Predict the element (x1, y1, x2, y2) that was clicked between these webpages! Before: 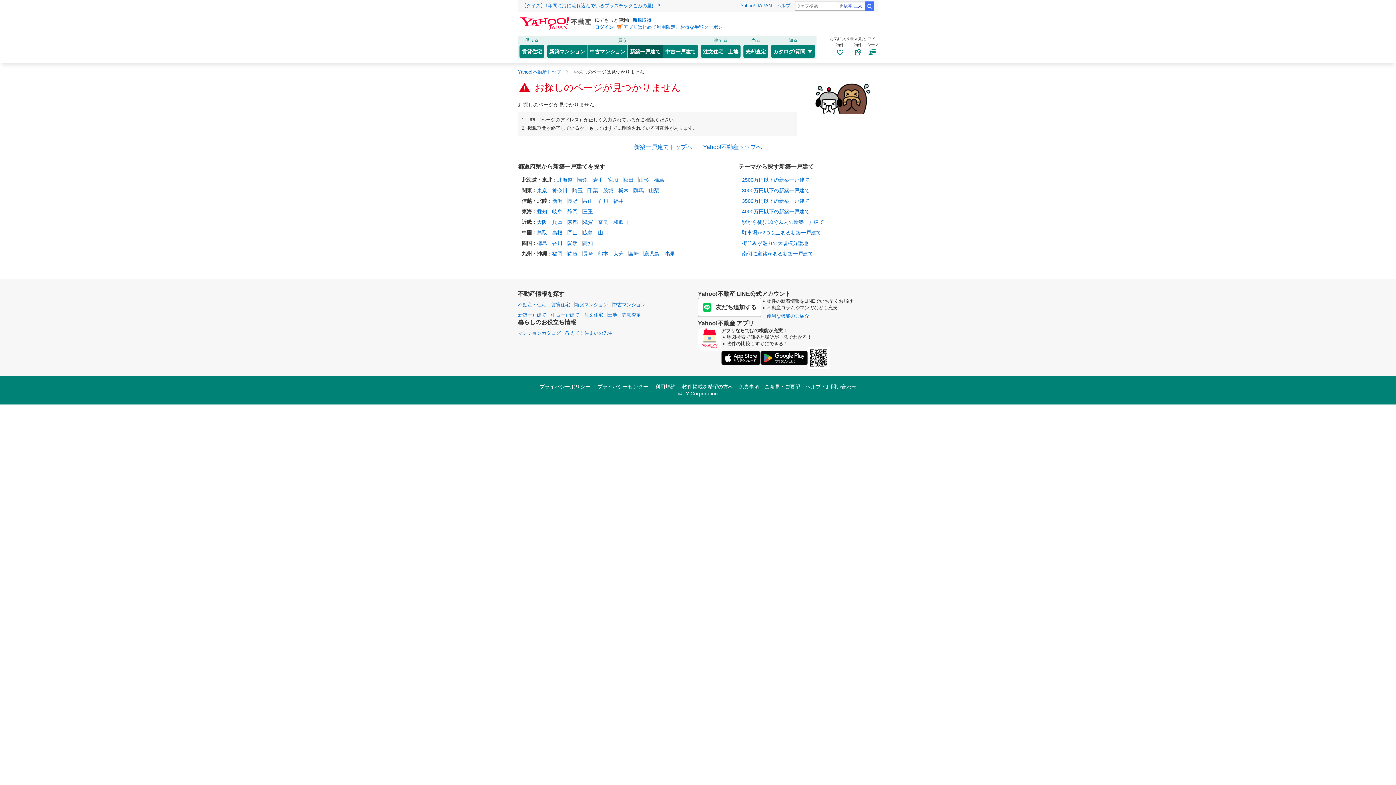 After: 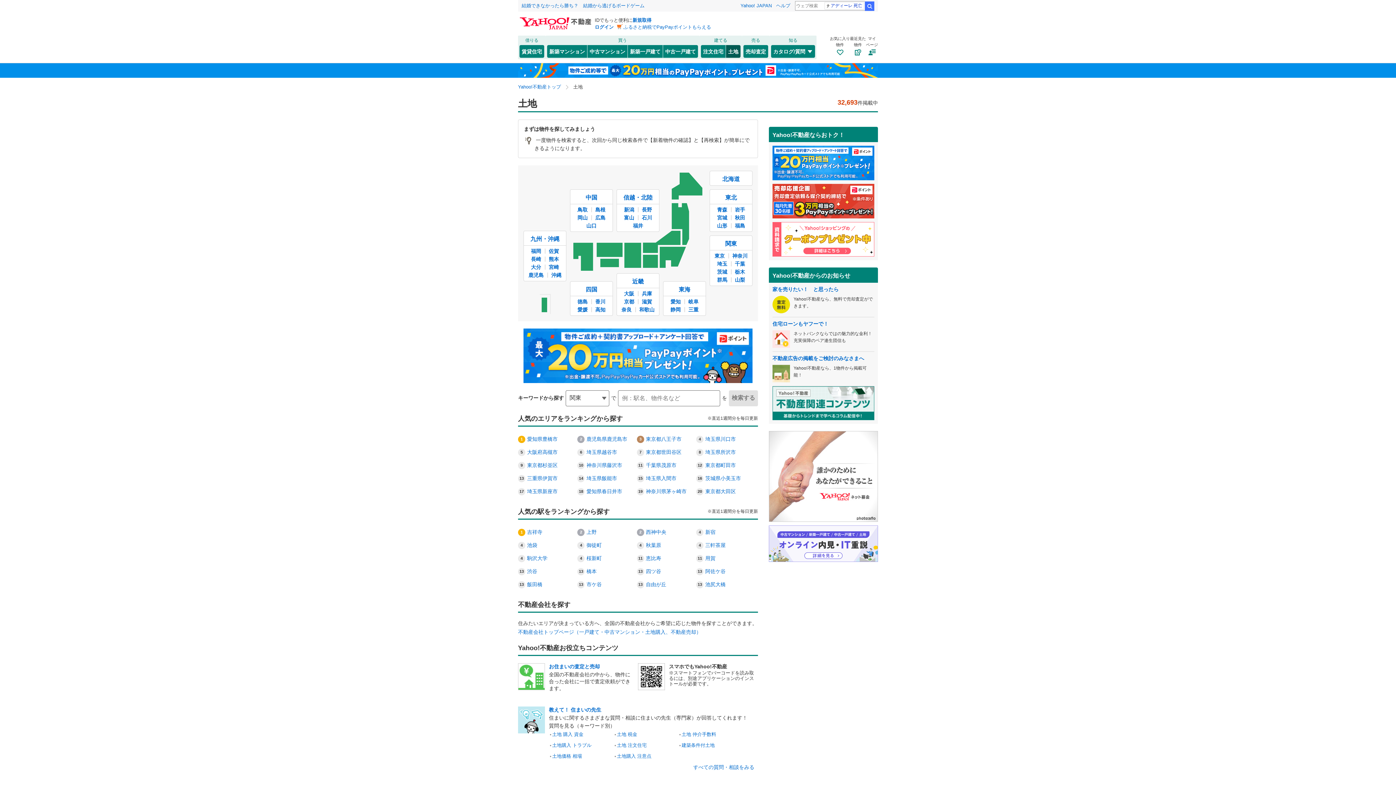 Action: label: 土地 bbox: (608, 312, 617, 317)